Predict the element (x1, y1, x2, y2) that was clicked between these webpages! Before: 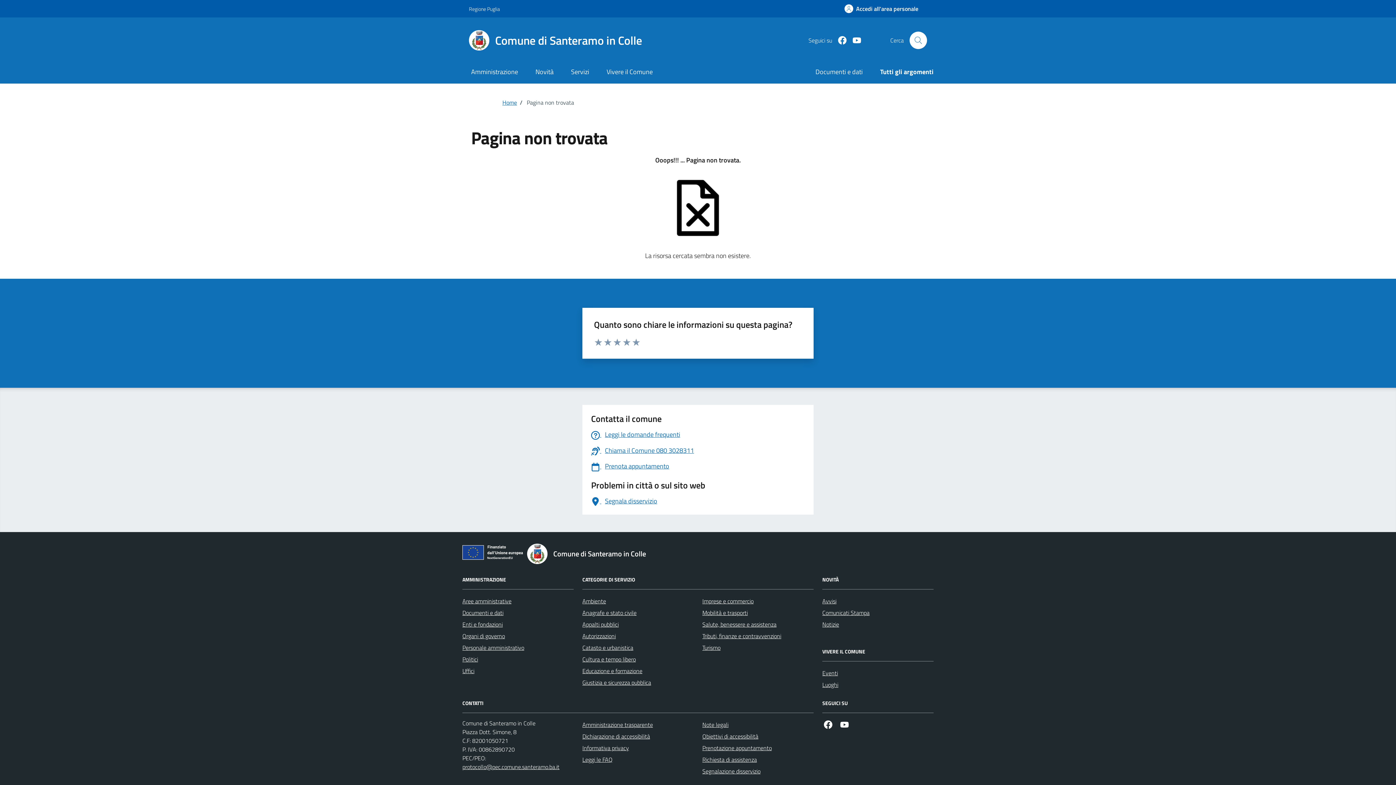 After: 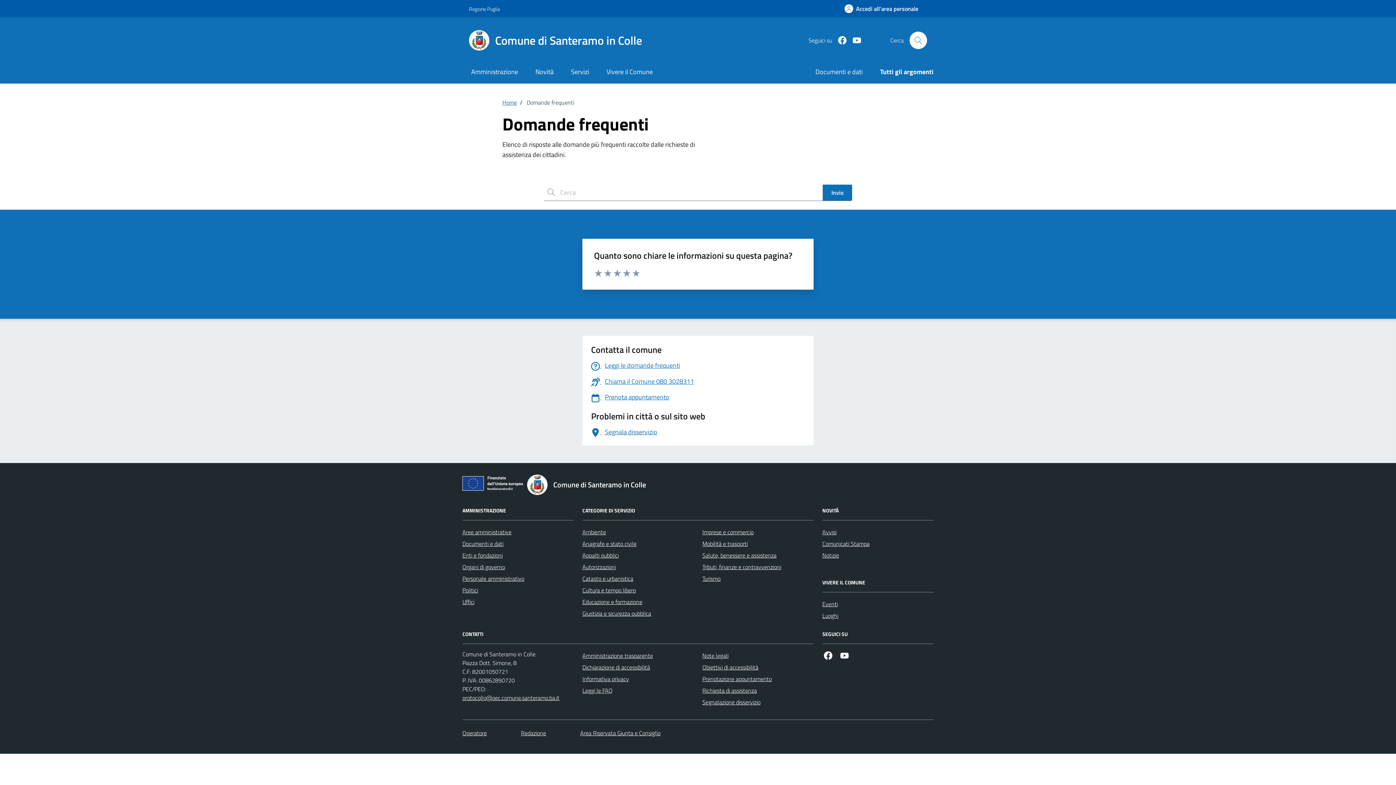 Action: bbox: (582, 754, 612, 765) label: Leggi le FAQ